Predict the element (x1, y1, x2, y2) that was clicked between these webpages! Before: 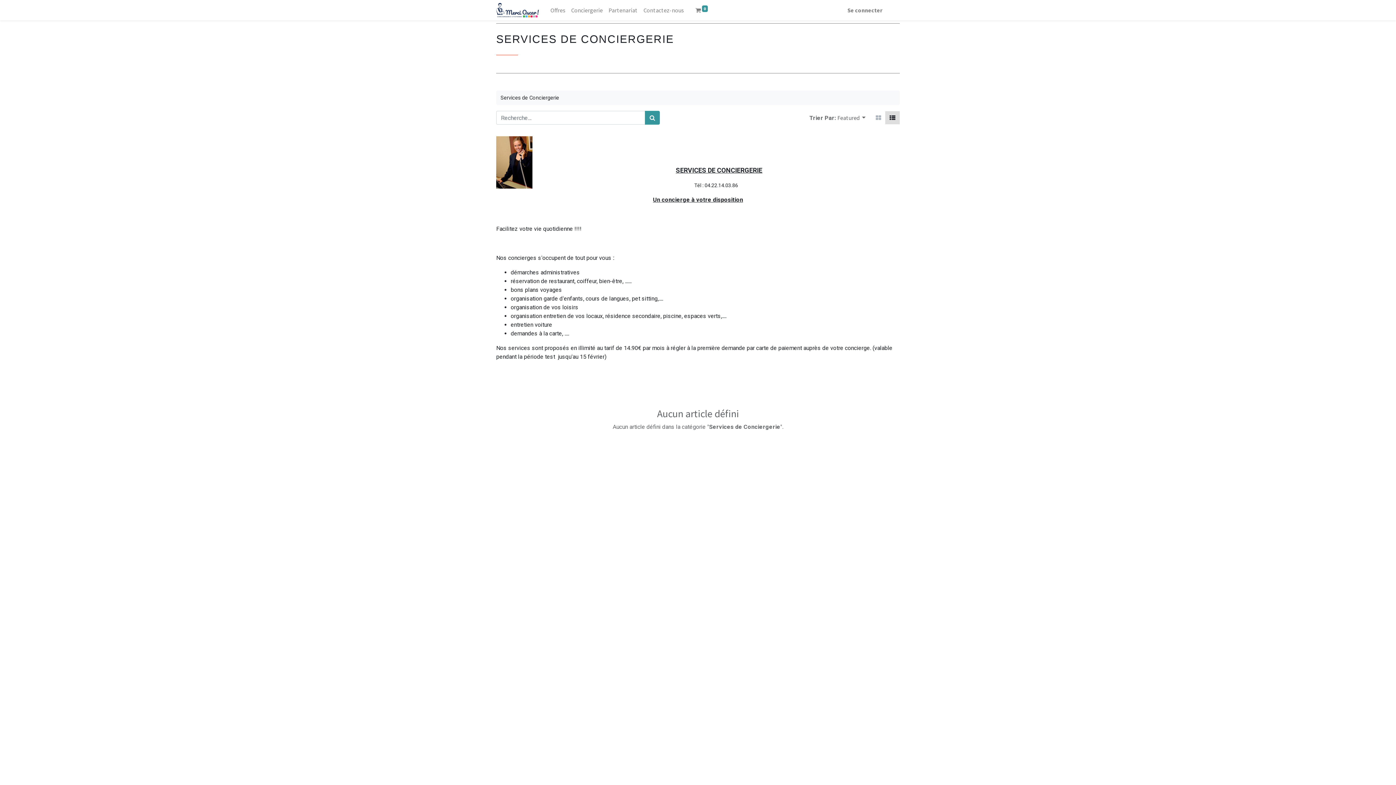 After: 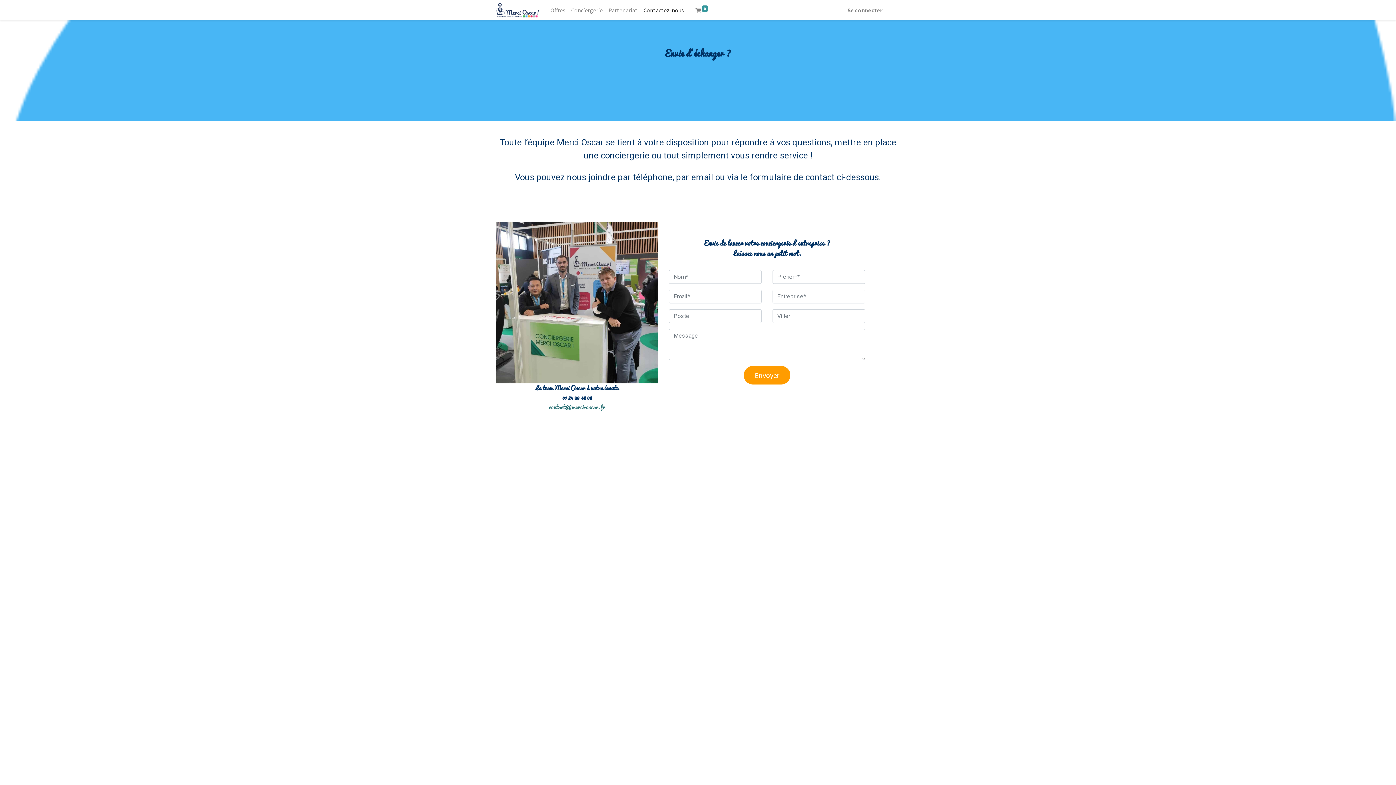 Action: bbox: (640, 2, 686, 17) label: Contactez-nous